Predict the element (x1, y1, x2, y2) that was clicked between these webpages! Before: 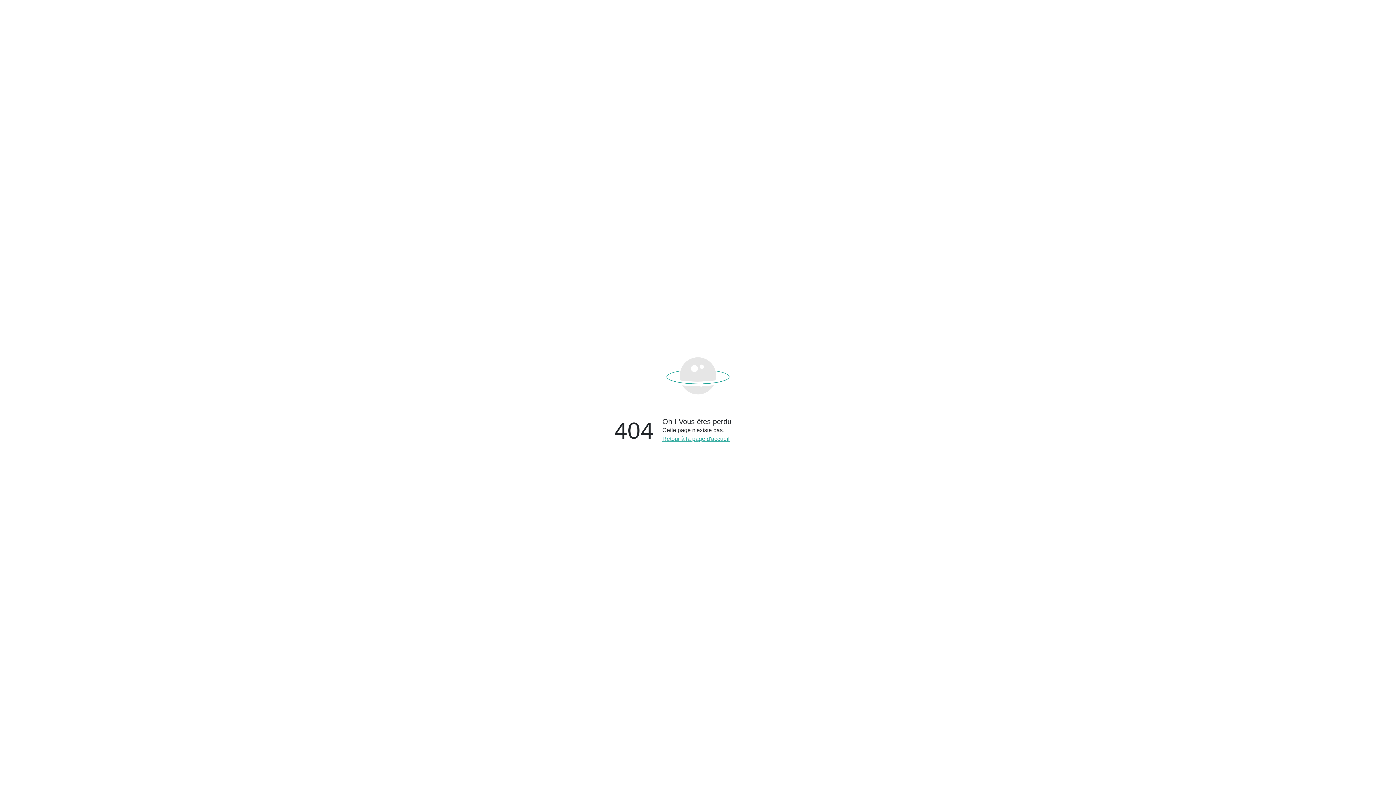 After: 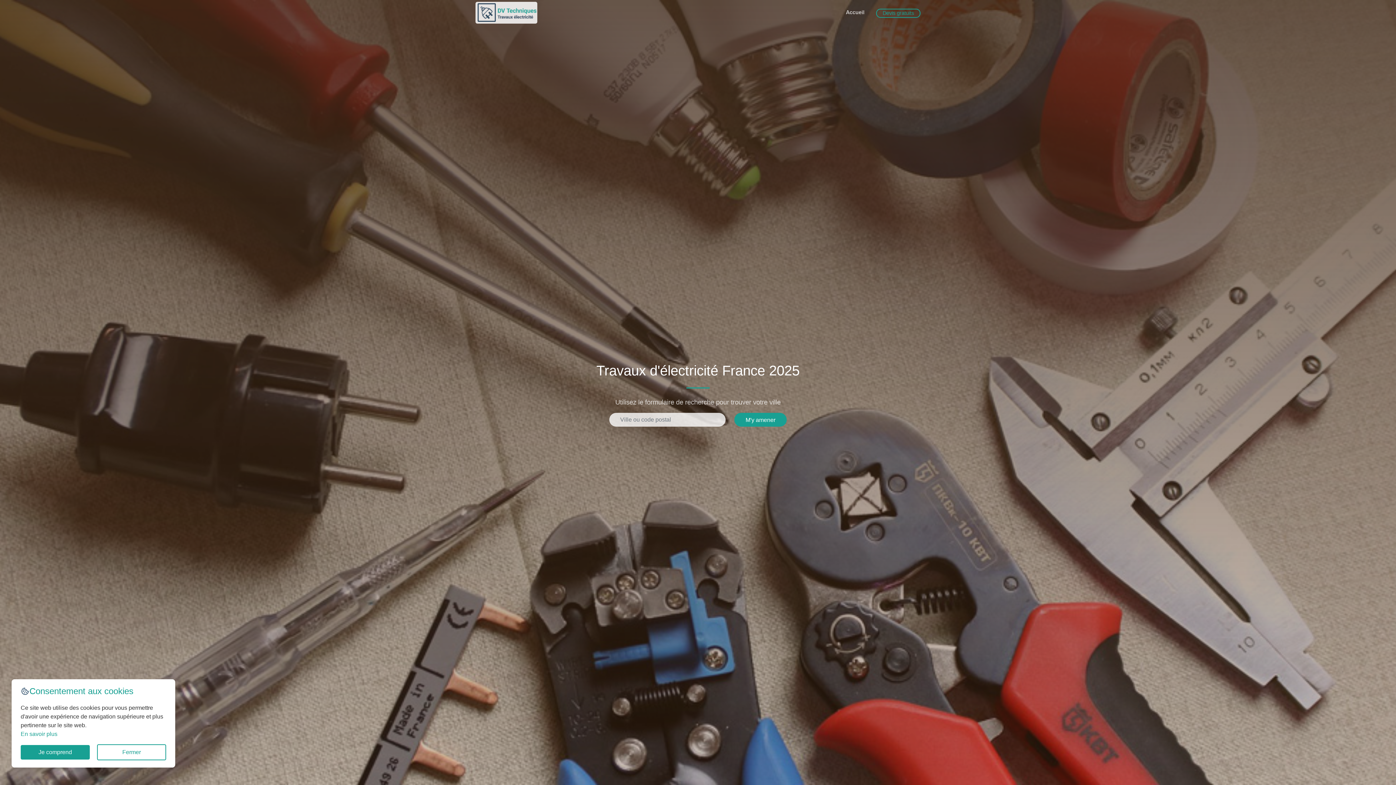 Action: bbox: (662, 435, 893, 443) label: Retour à la page d'accueil